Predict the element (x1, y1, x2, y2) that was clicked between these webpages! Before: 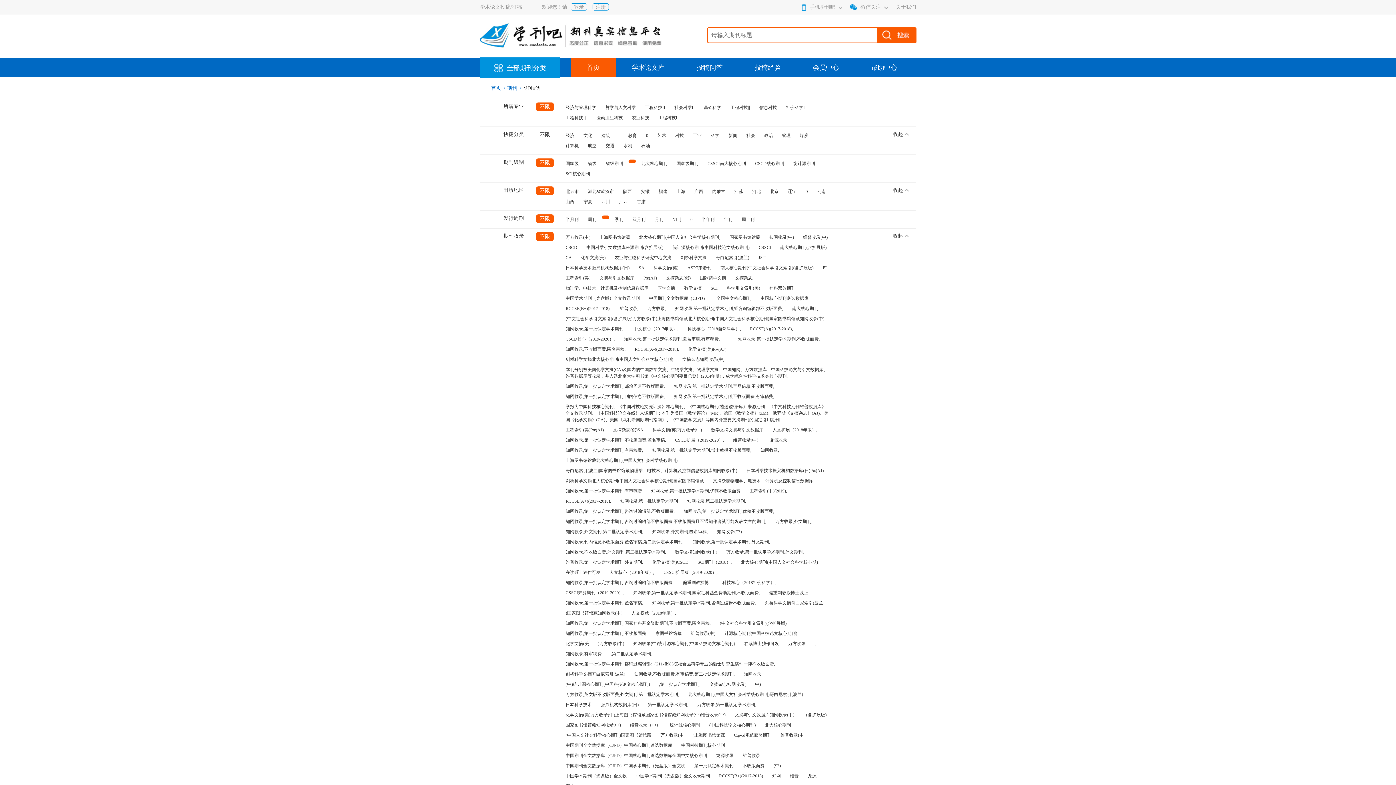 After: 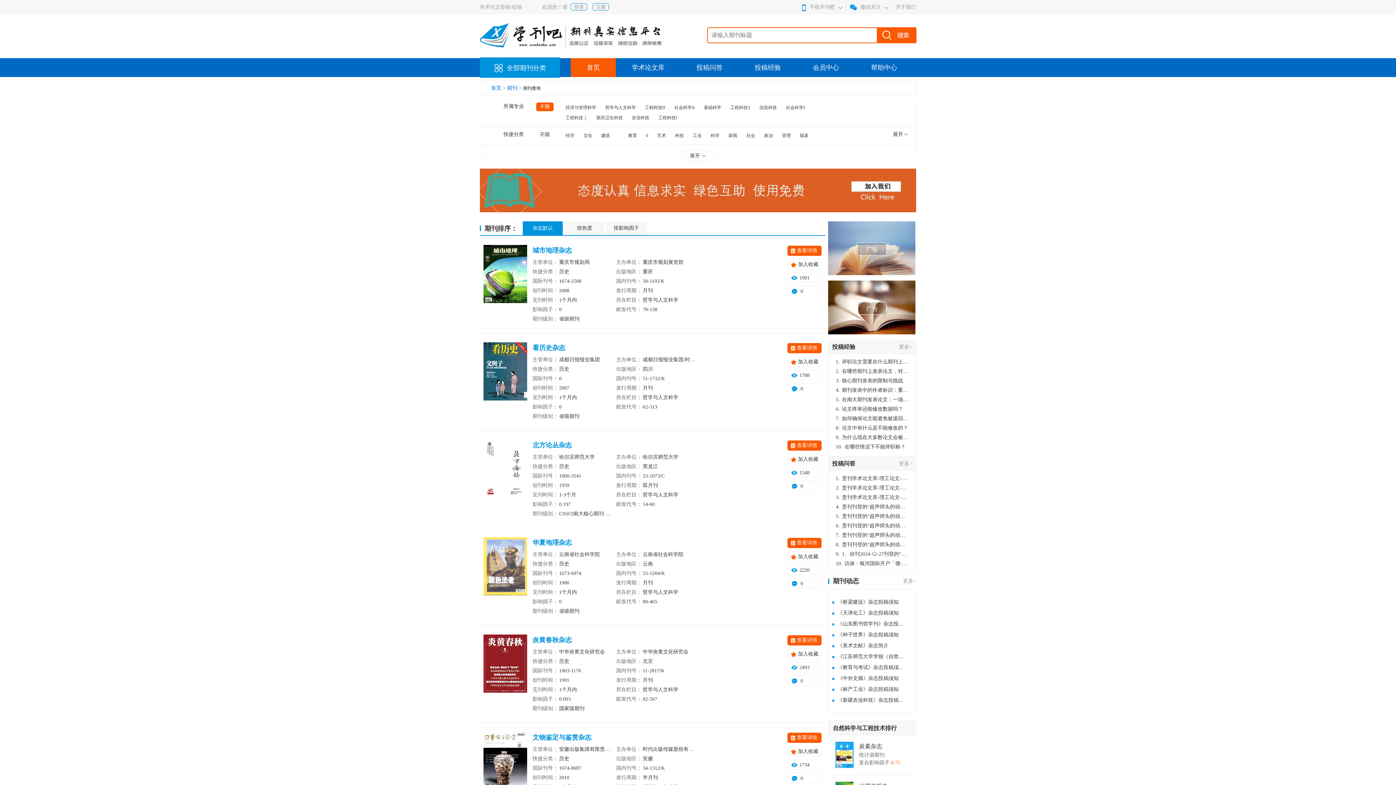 Action: label: 艺术 bbox: (653, 130, 669, 140)